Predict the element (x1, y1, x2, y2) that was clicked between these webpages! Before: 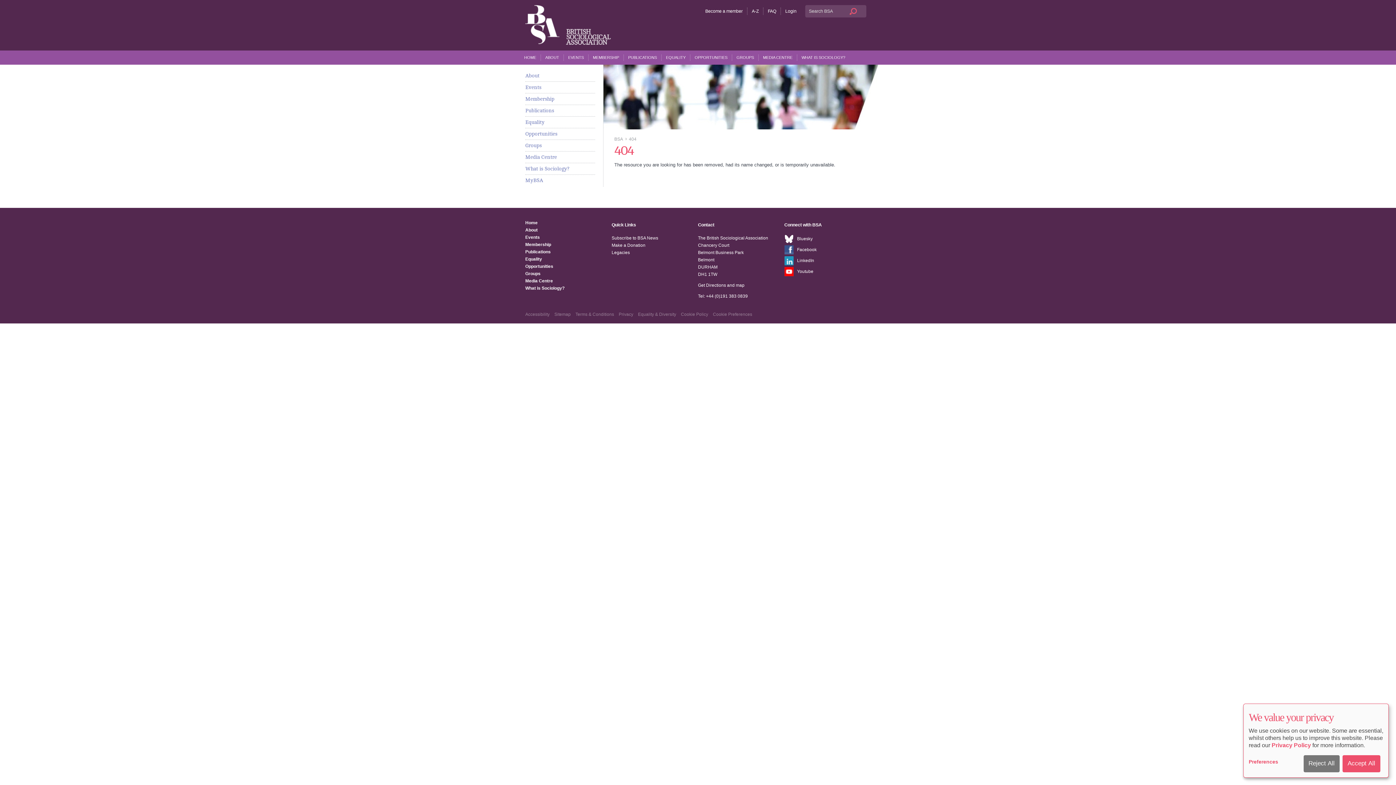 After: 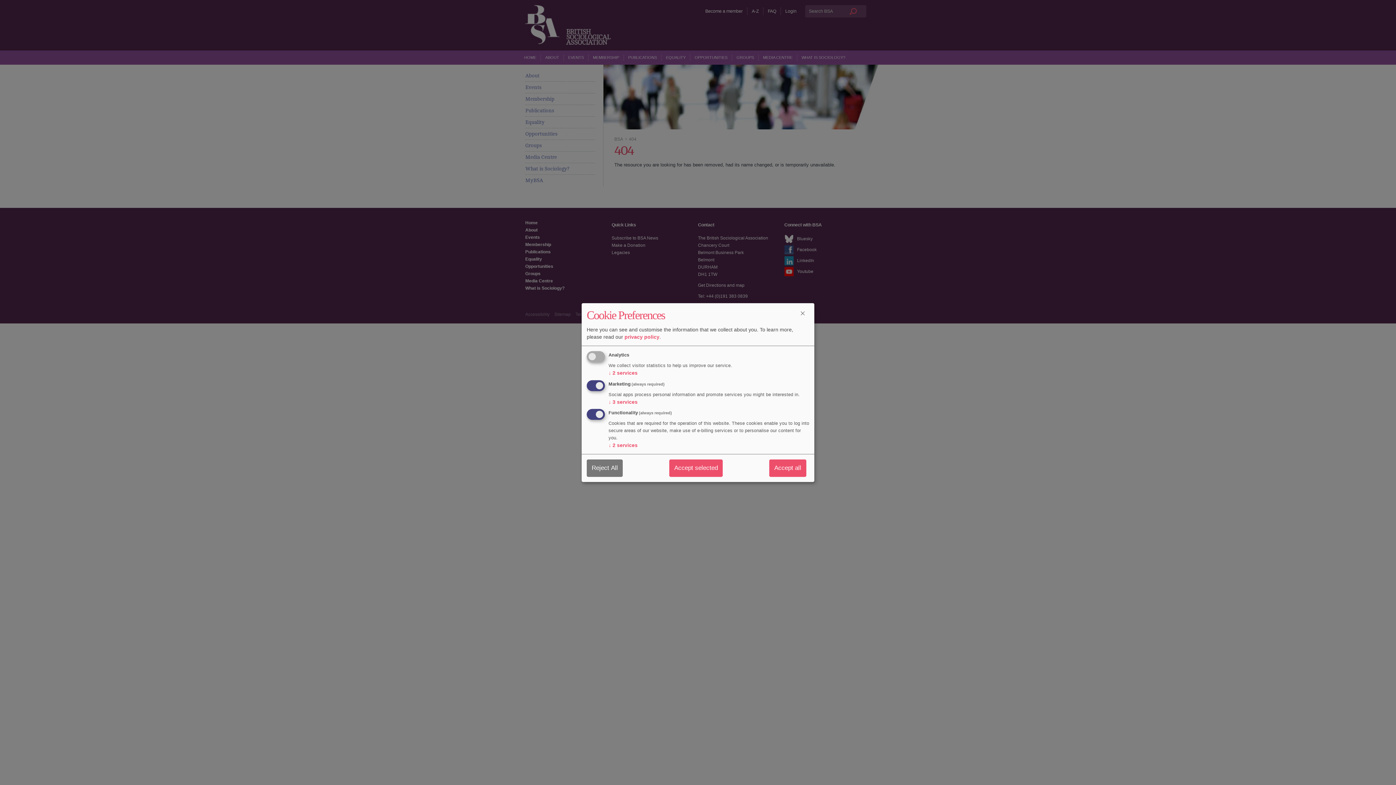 Action: bbox: (1249, 758, 1301, 765) label: Preferences